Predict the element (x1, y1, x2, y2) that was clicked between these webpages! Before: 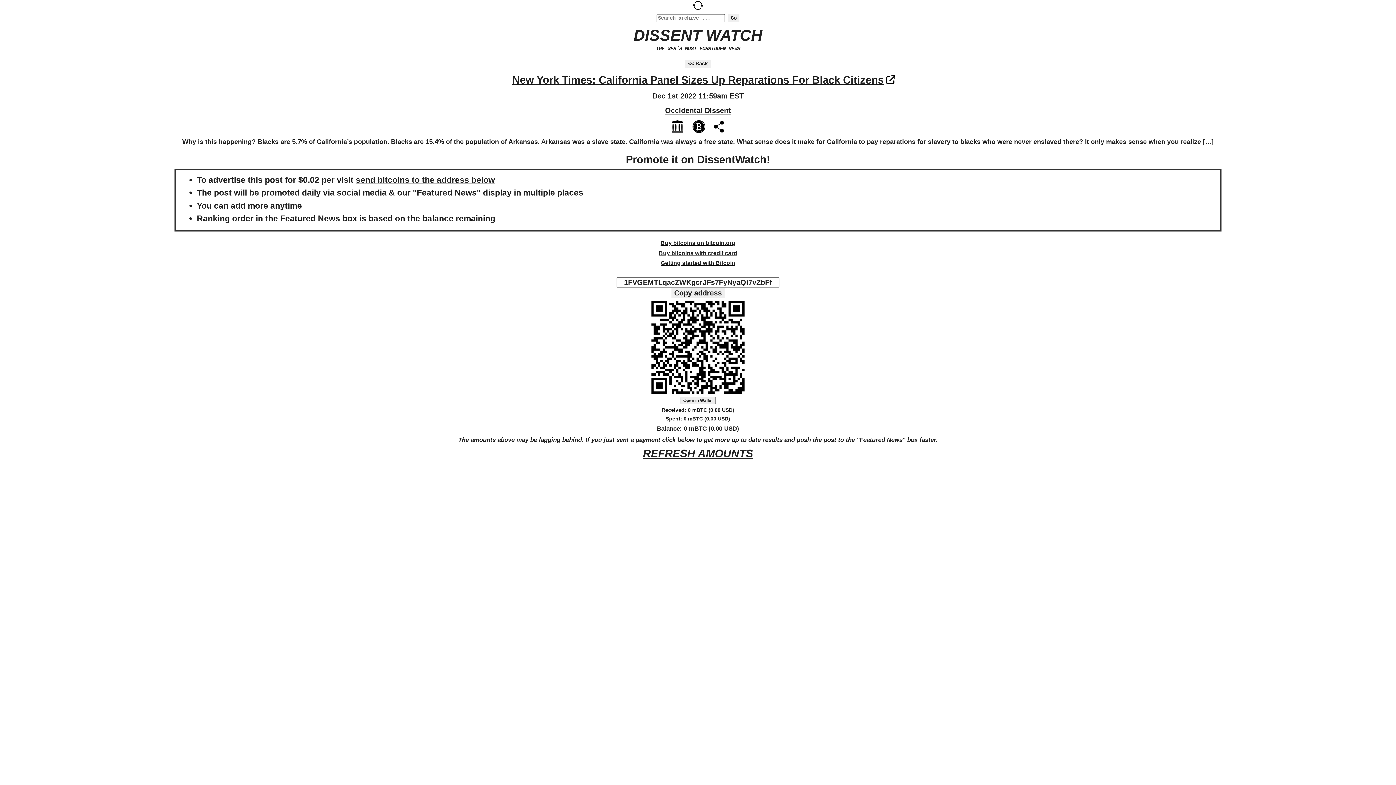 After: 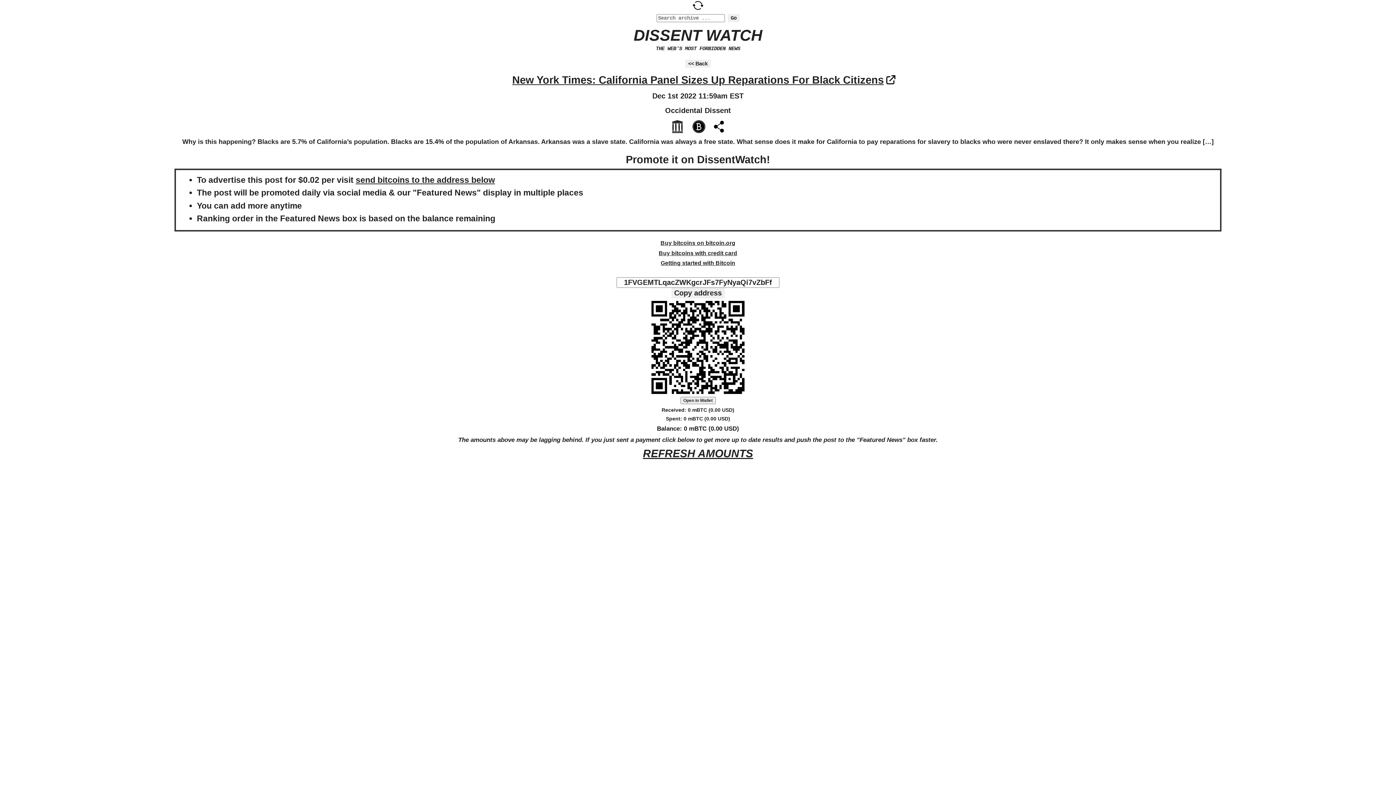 Action: label: Occidental Dissent bbox: (665, 106, 731, 114)